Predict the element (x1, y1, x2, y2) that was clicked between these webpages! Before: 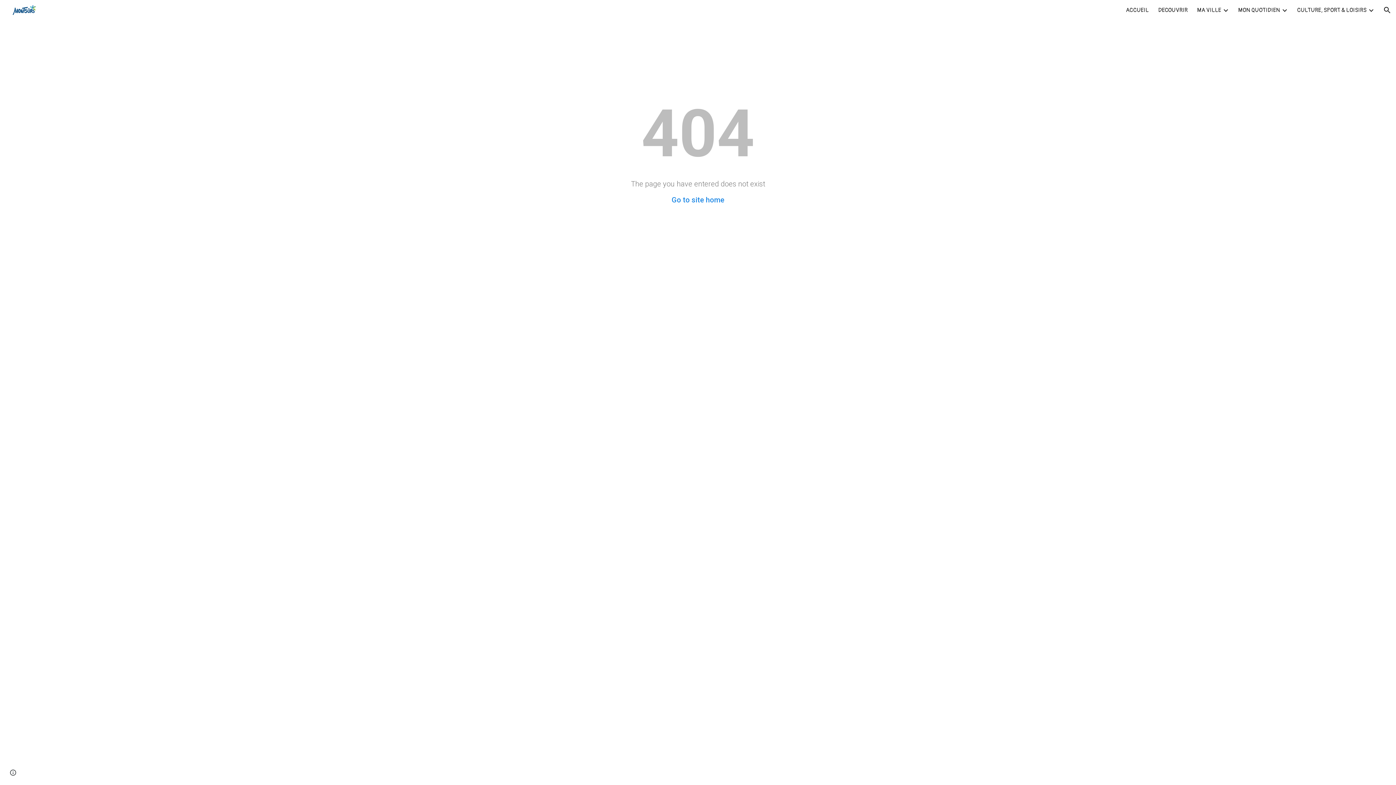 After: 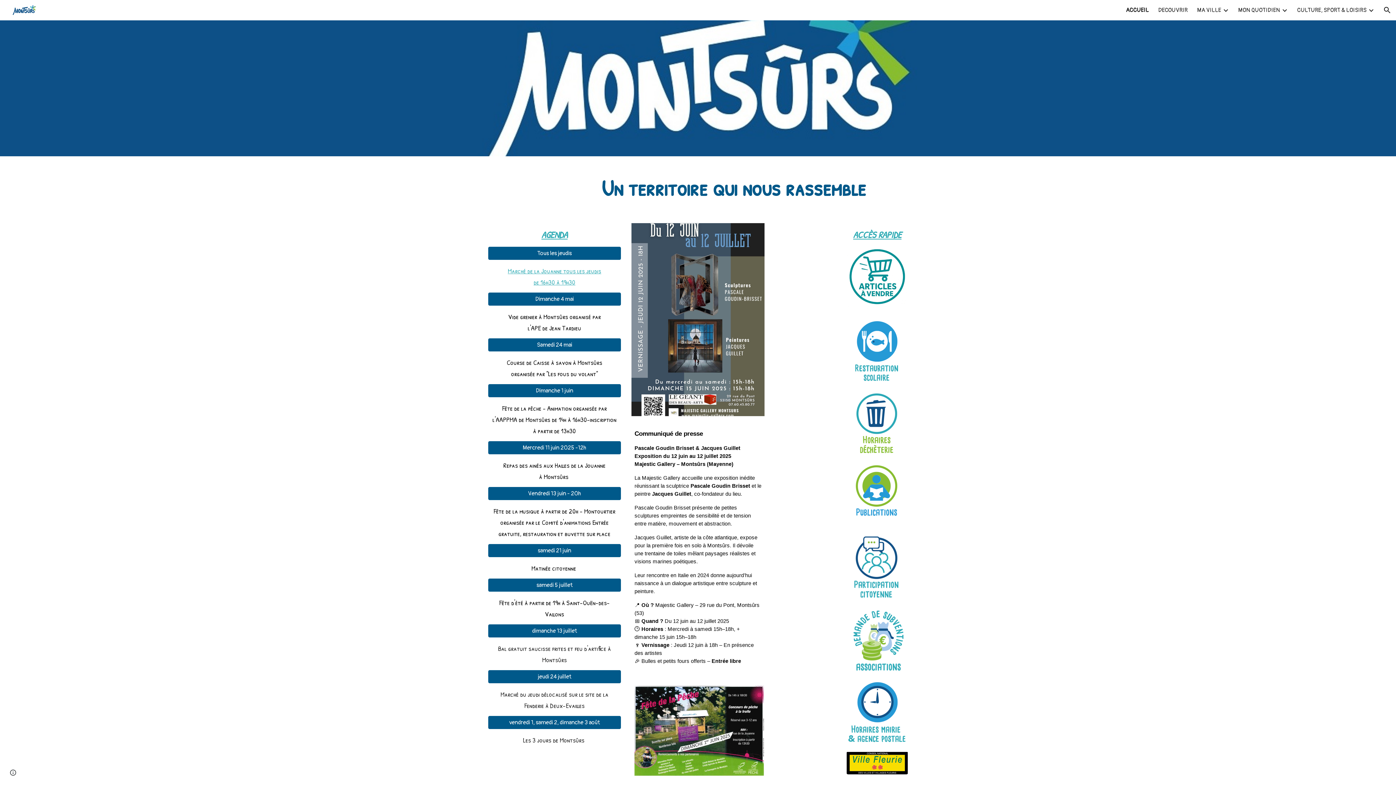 Action: bbox: (1126, 6, 1149, 13) label: ACCUEIL